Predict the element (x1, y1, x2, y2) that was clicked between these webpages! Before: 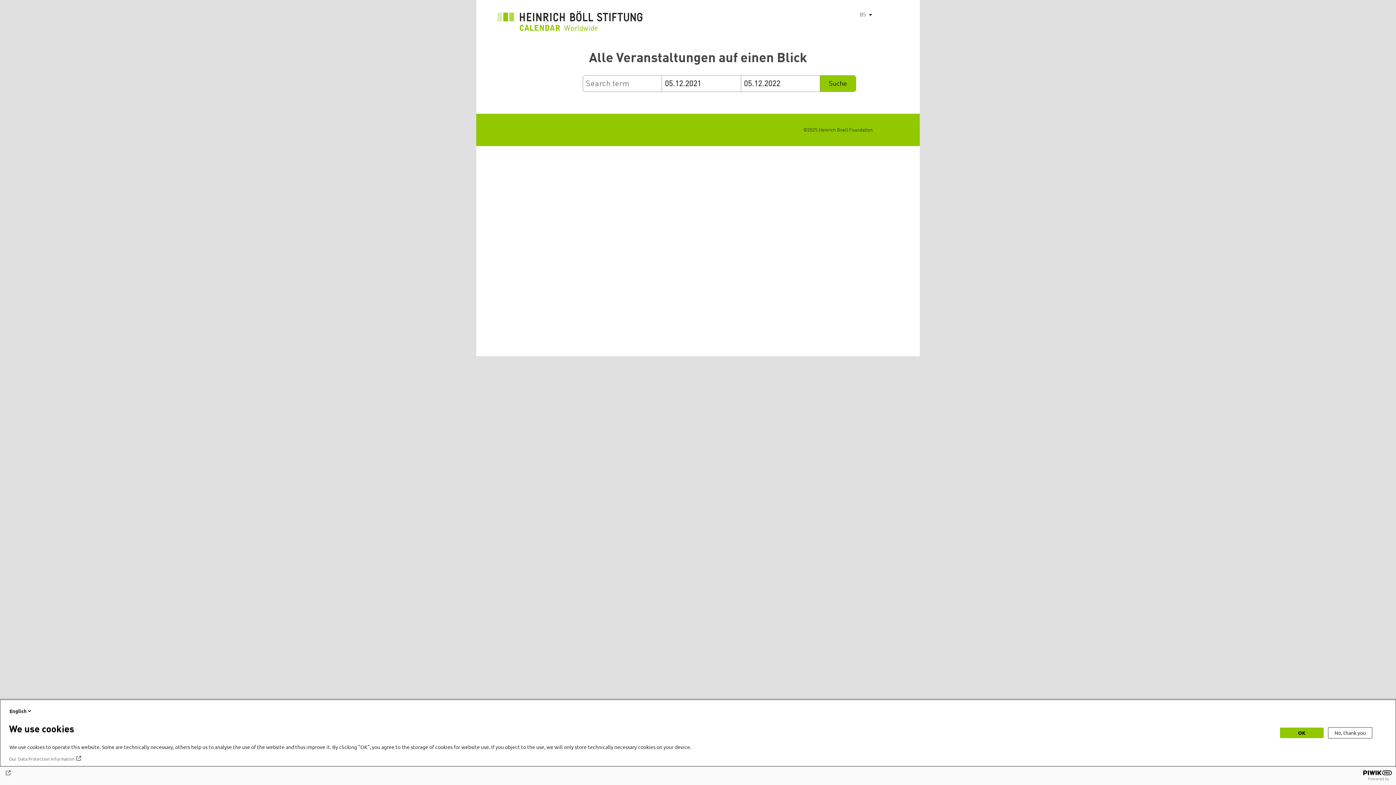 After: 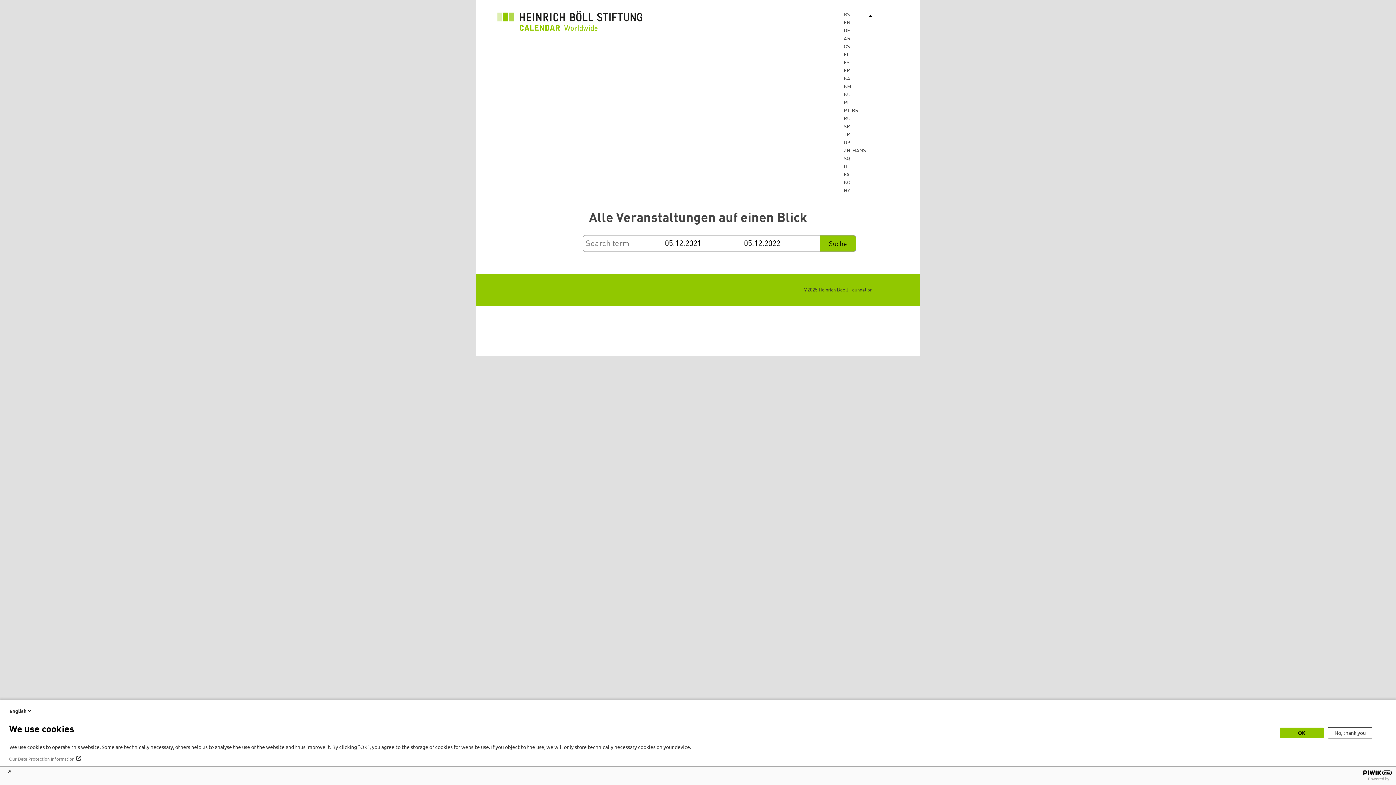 Action: label: List additional actions bbox: (866, 10, 876, 18)